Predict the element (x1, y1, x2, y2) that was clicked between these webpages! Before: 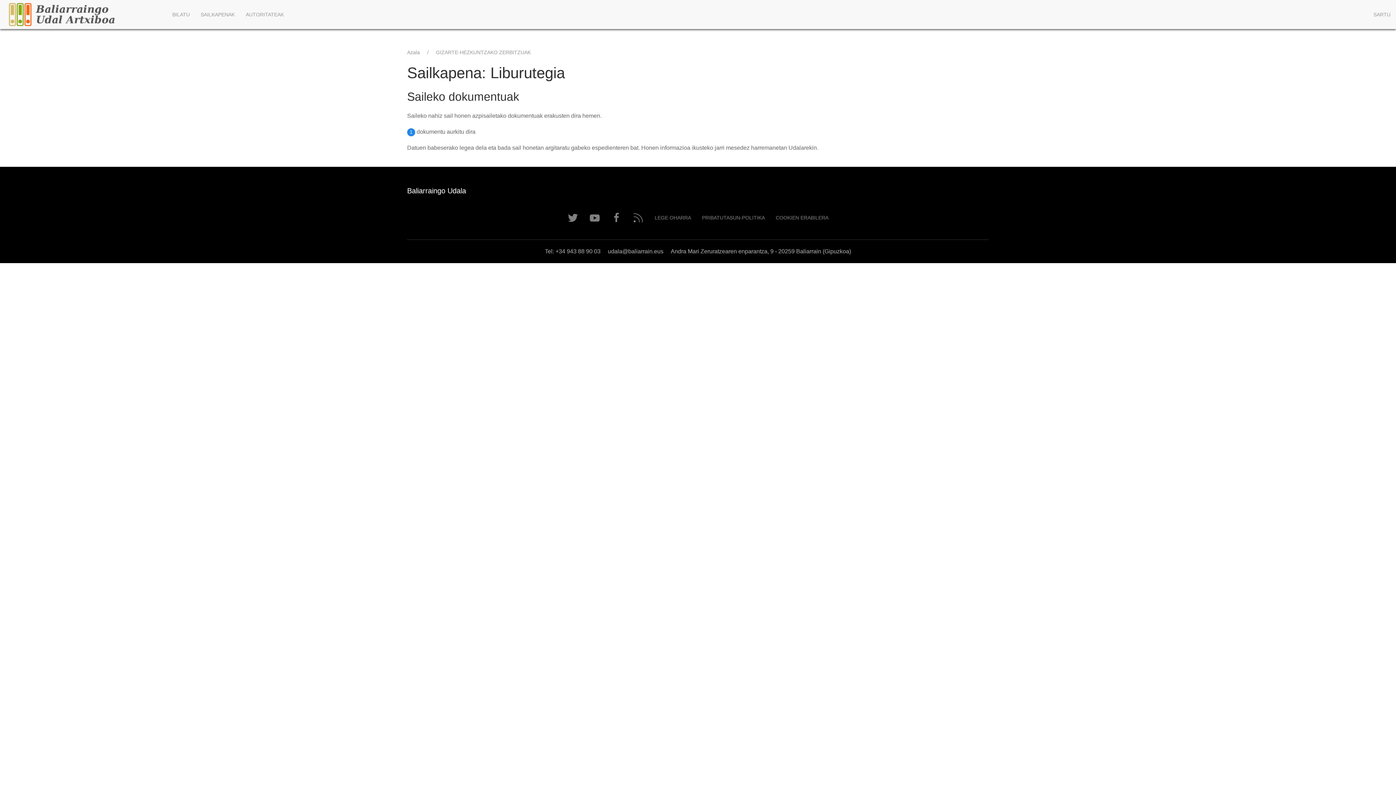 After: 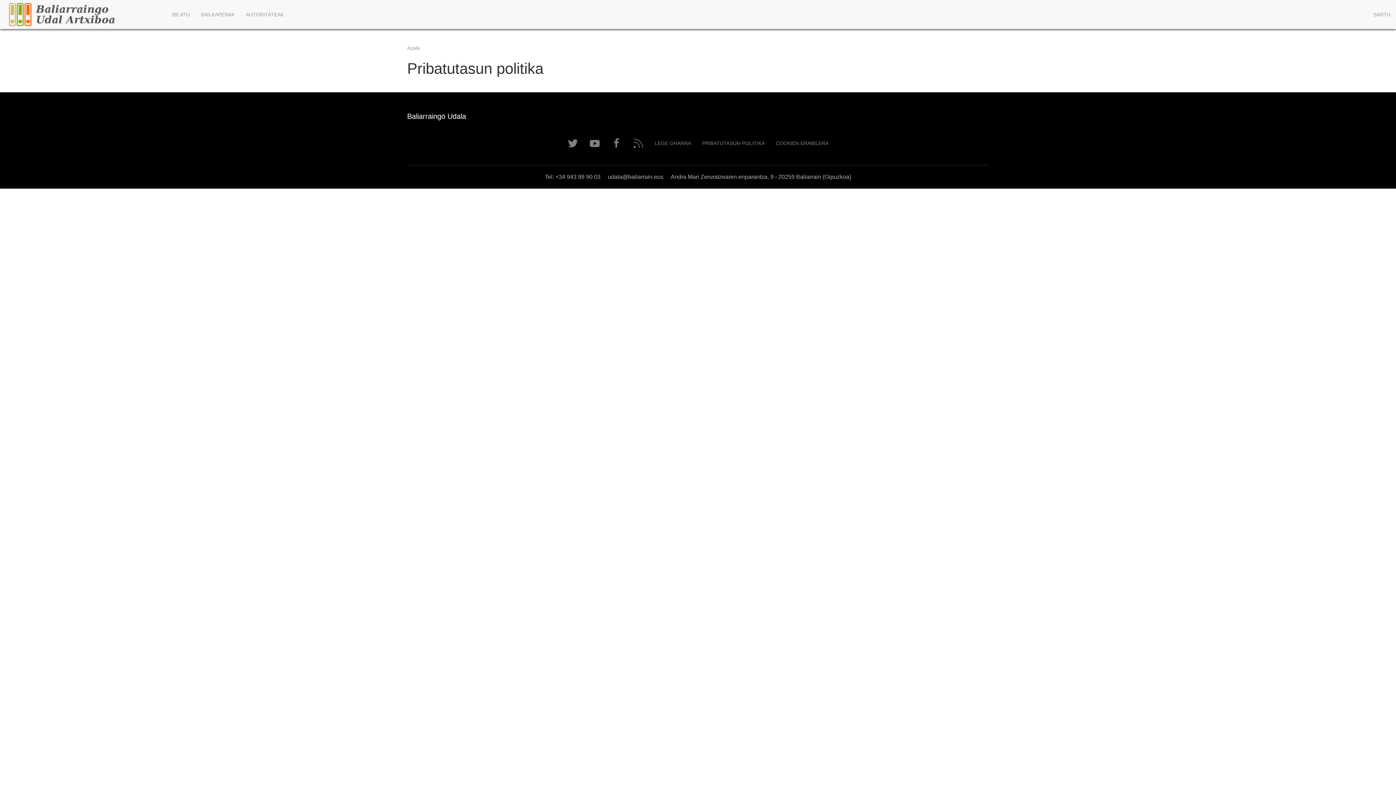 Action: bbox: (696, 203, 770, 232) label: PRIBATUTASUN-POLITIKA